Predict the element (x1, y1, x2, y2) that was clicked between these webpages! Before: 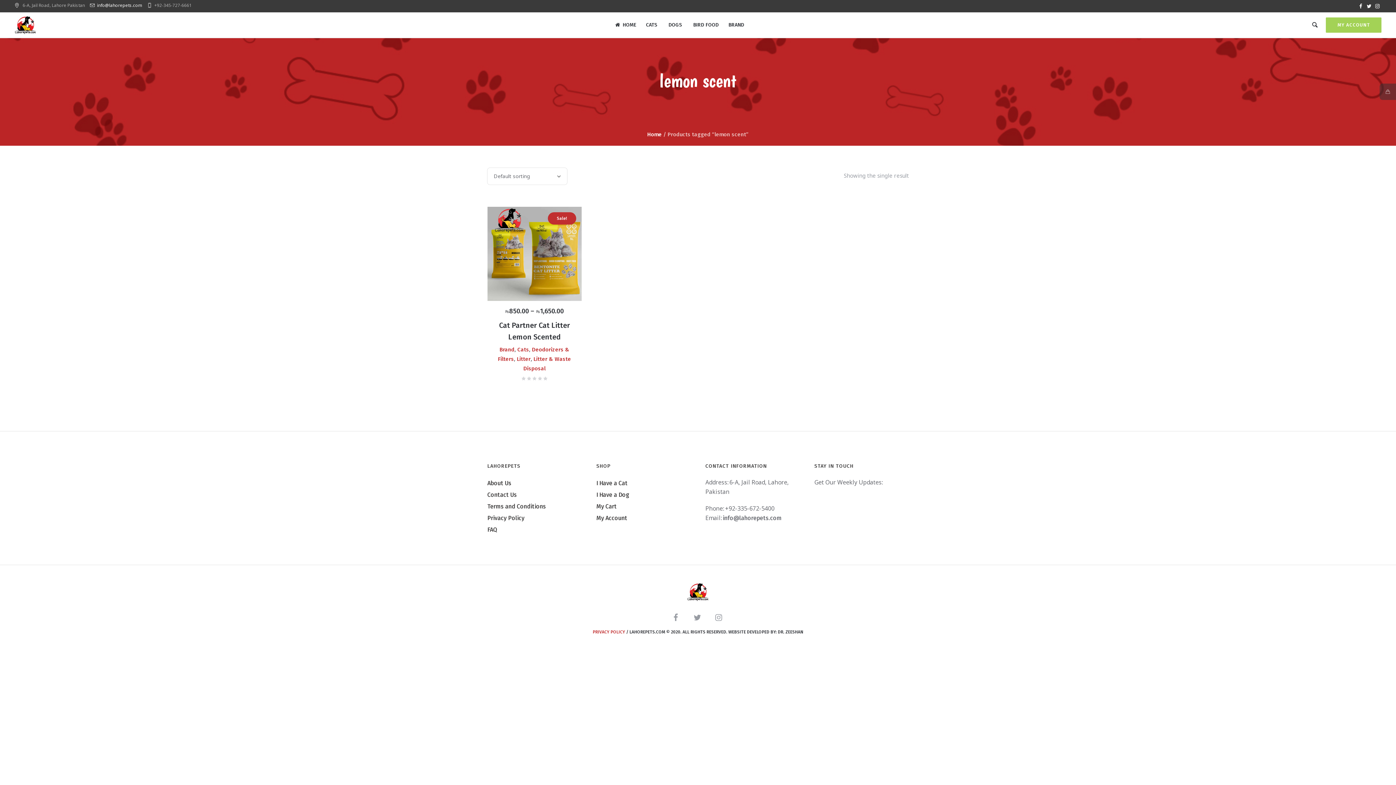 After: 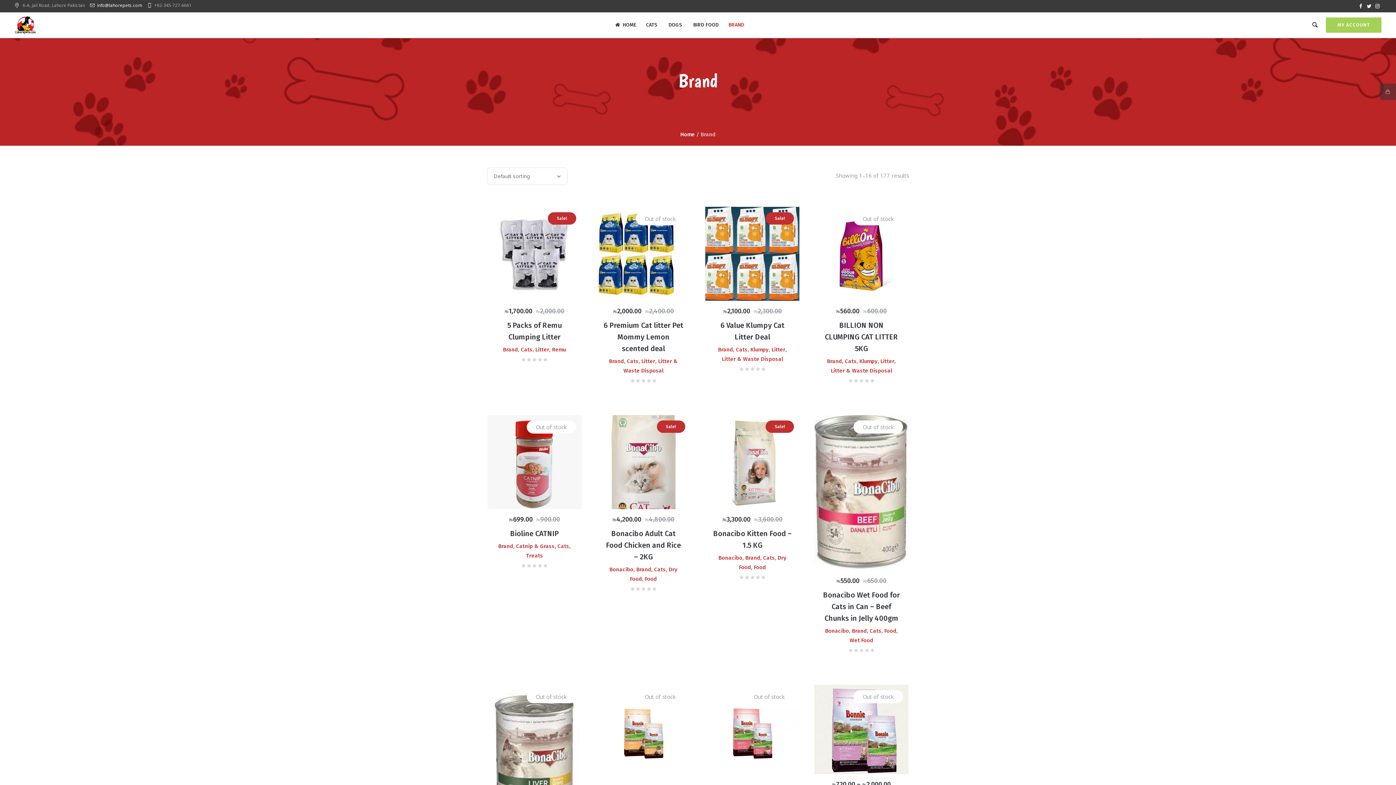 Action: bbox: (728, 21, 744, 28) label: BRAND